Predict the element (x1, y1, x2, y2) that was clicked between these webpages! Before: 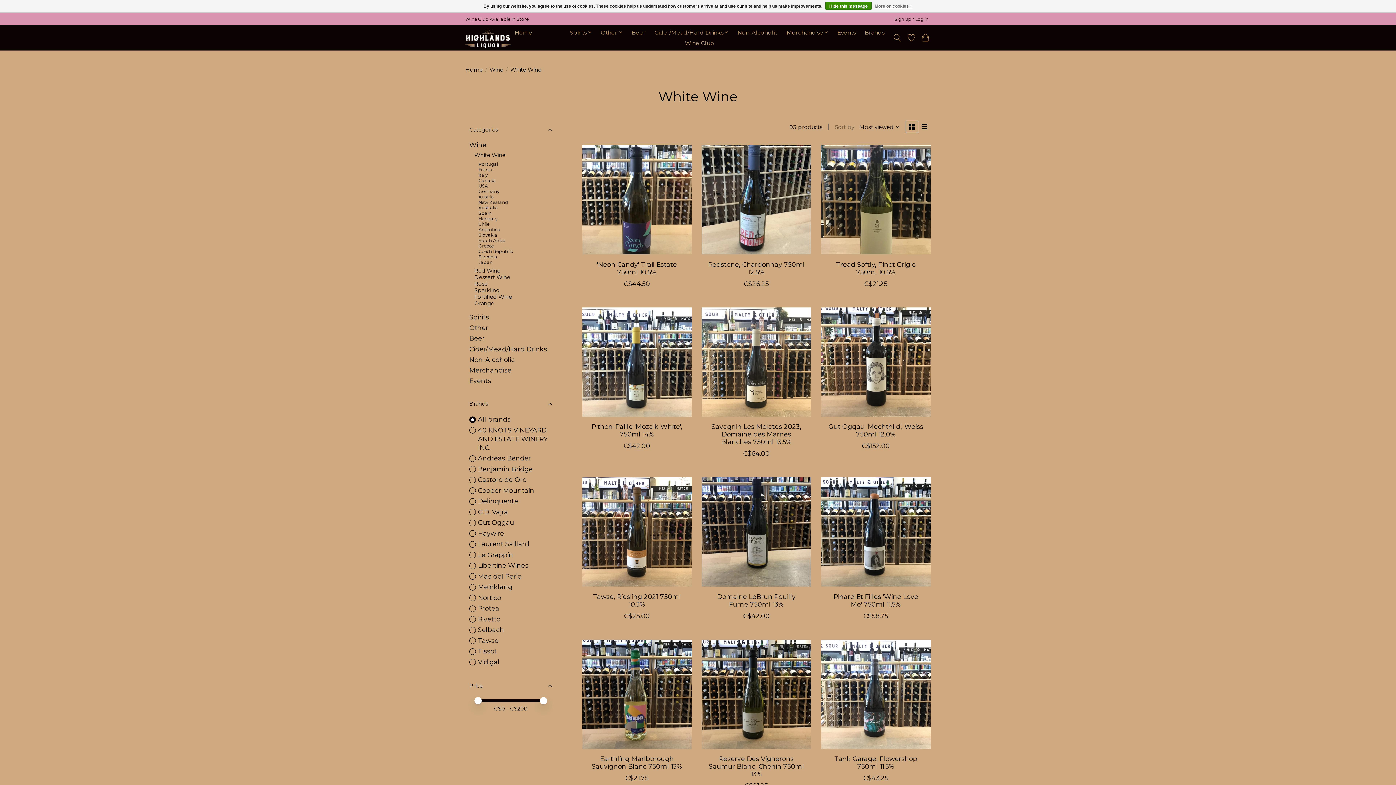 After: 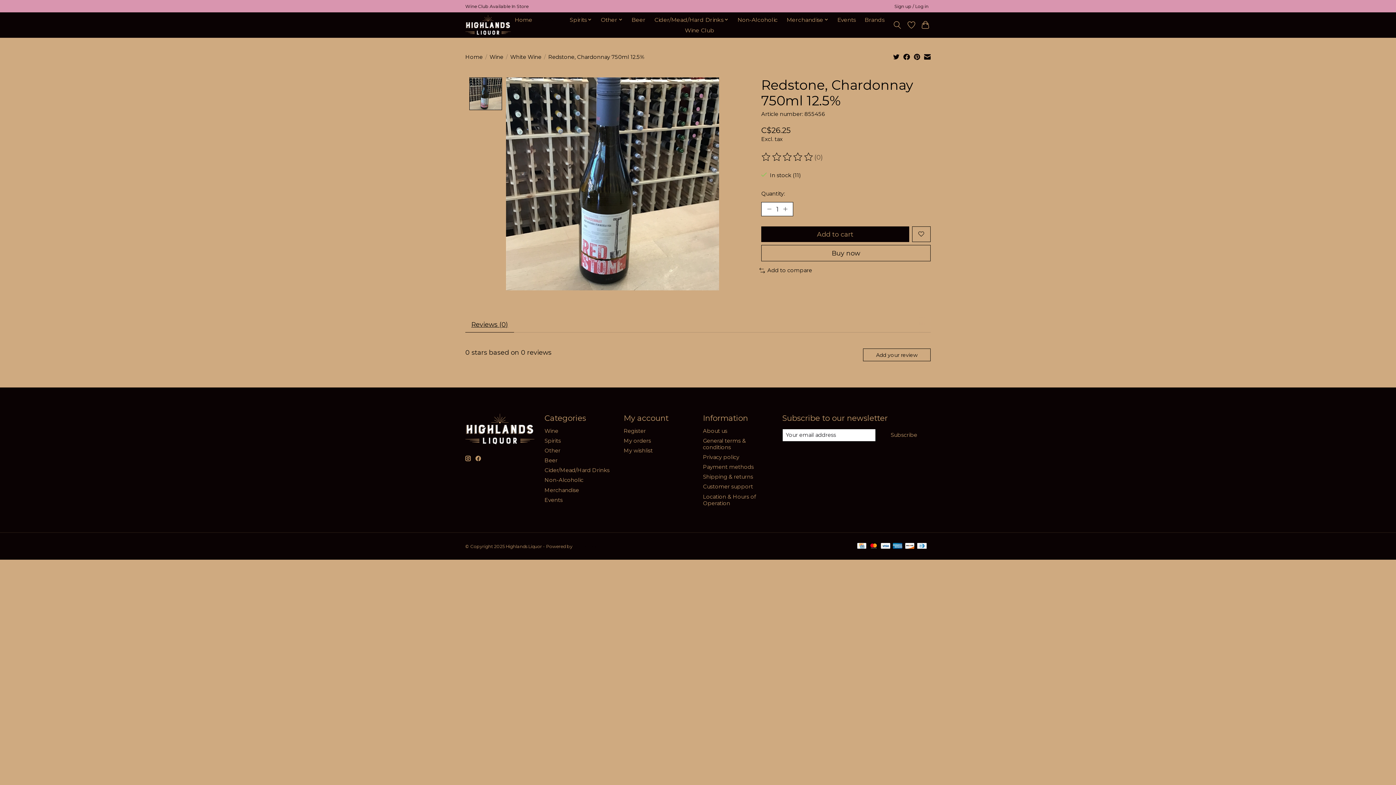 Action: bbox: (708, 260, 804, 275) label: Redstone, Chardonnay 750ml 12.5%